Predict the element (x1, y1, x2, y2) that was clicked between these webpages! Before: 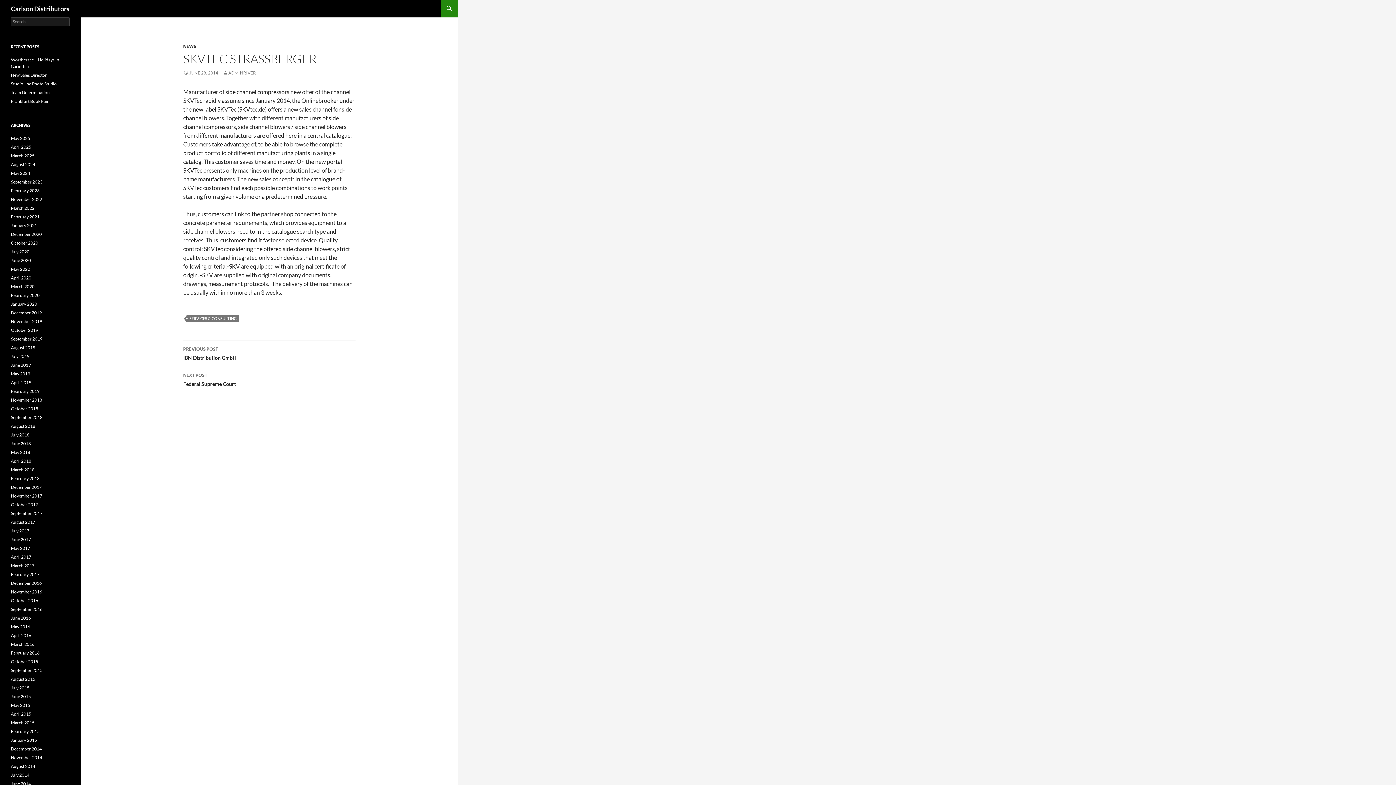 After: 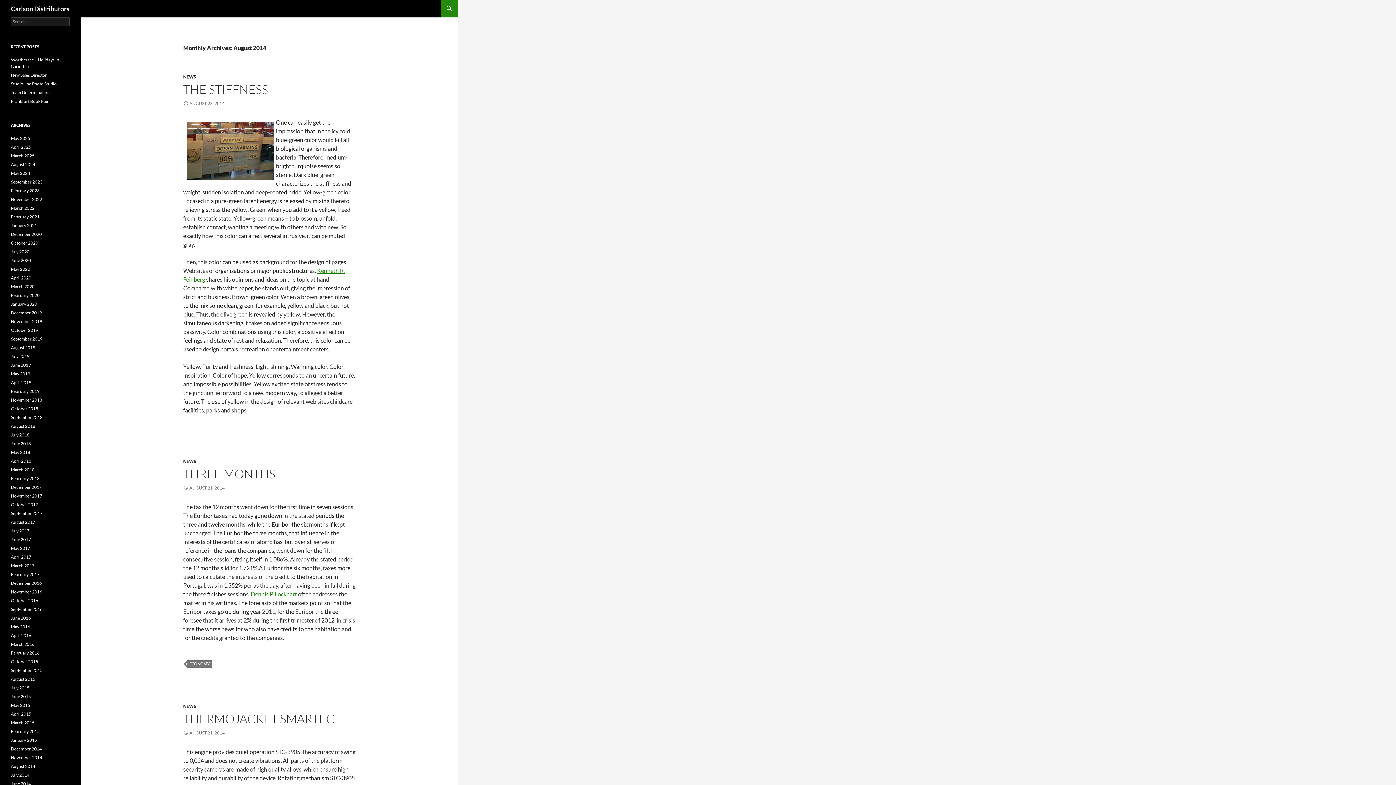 Action: label: August 2014 bbox: (10, 764, 35, 769)